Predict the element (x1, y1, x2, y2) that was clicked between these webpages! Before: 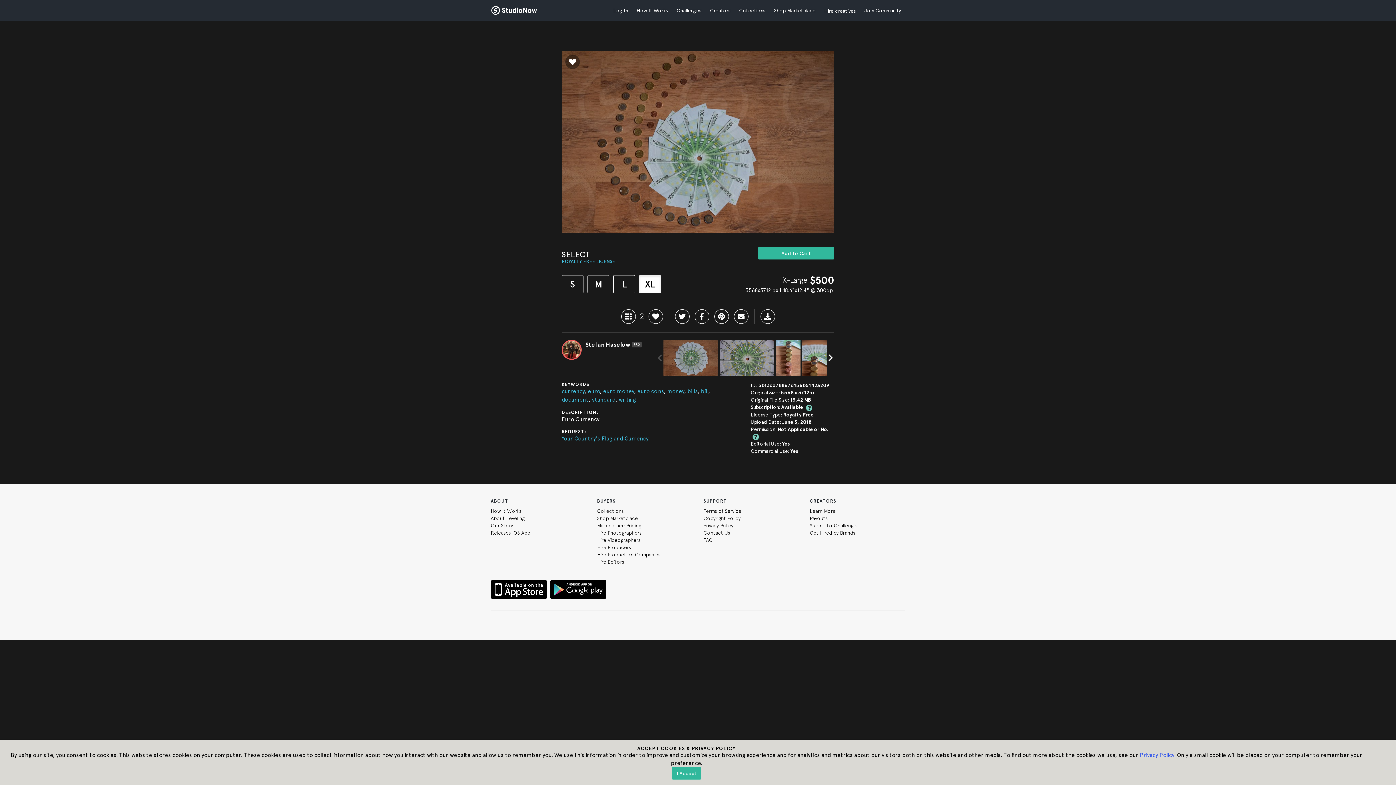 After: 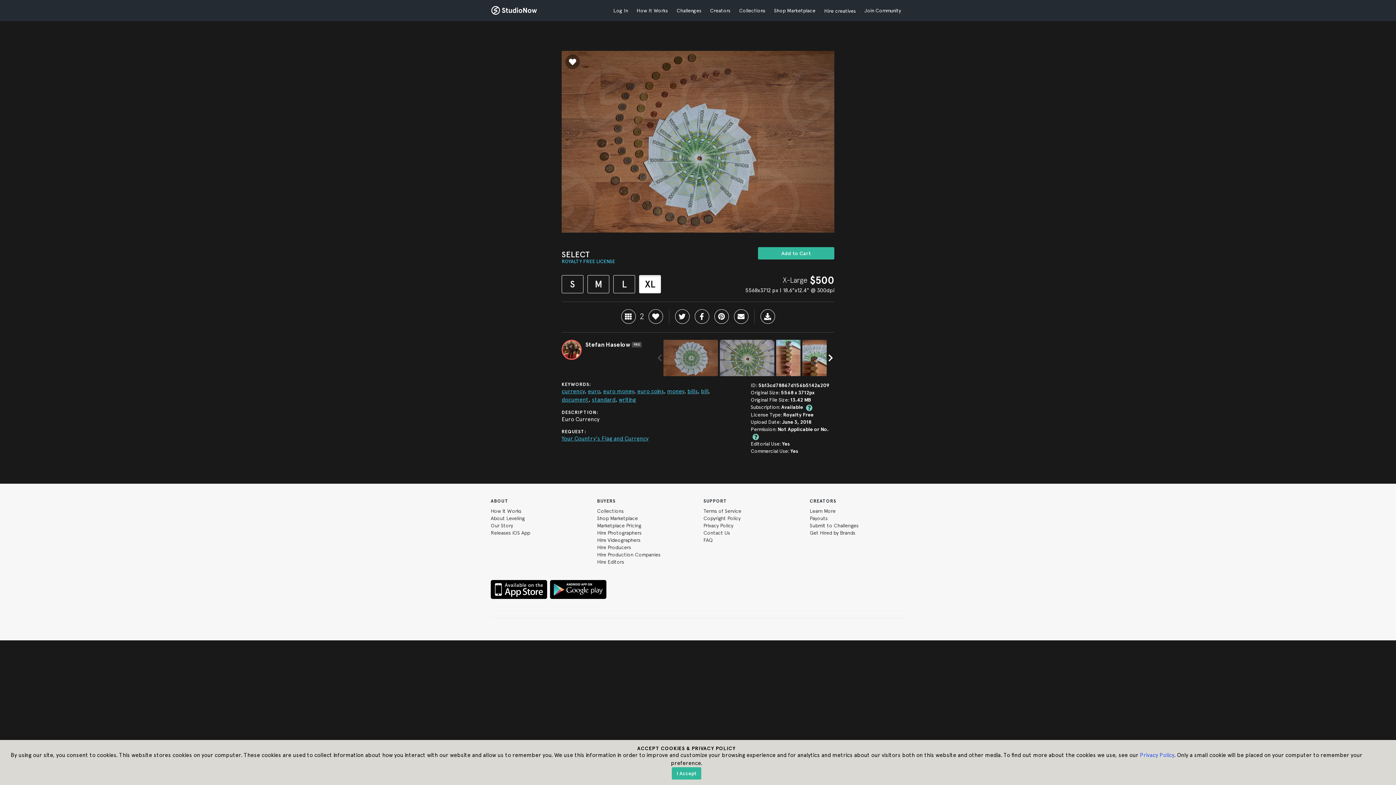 Action: bbox: (613, 275, 635, 293) label: L